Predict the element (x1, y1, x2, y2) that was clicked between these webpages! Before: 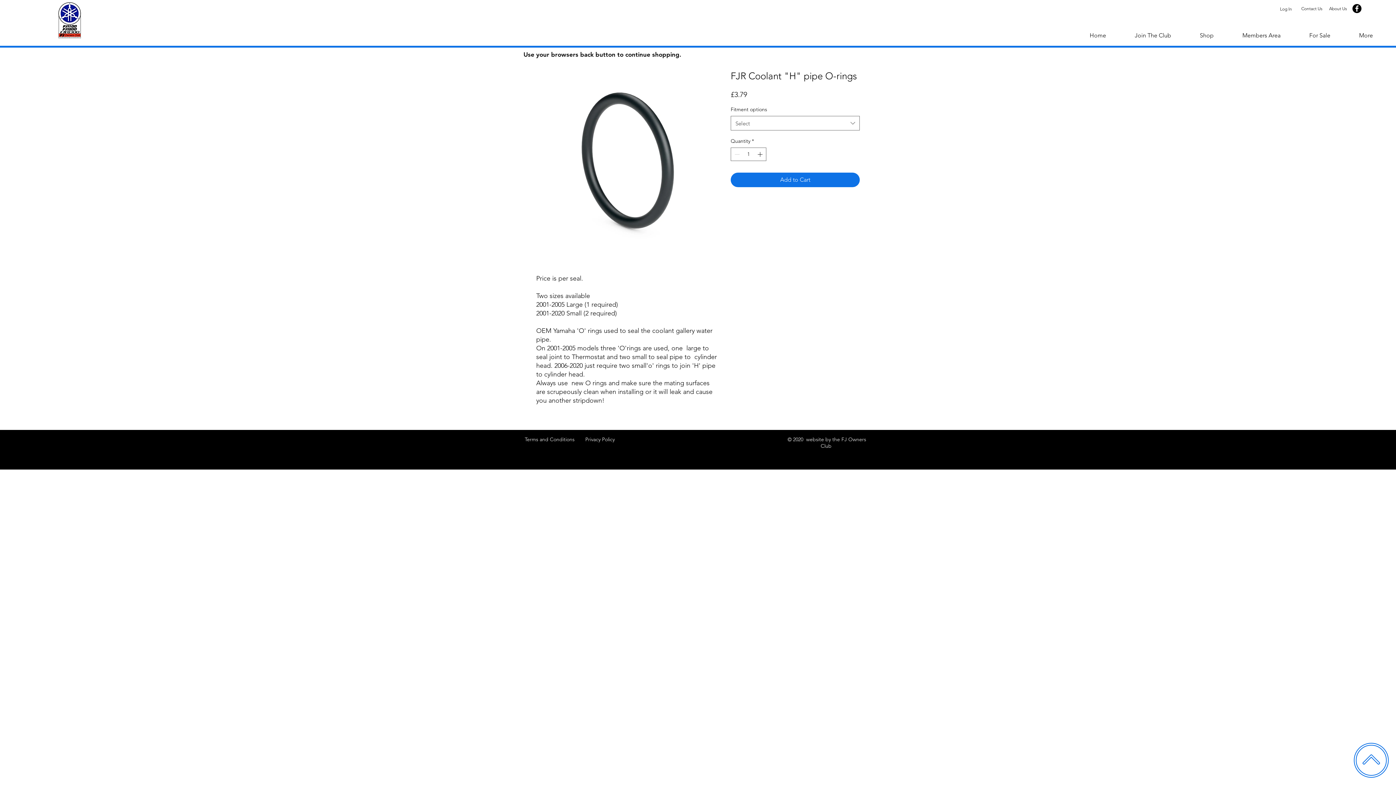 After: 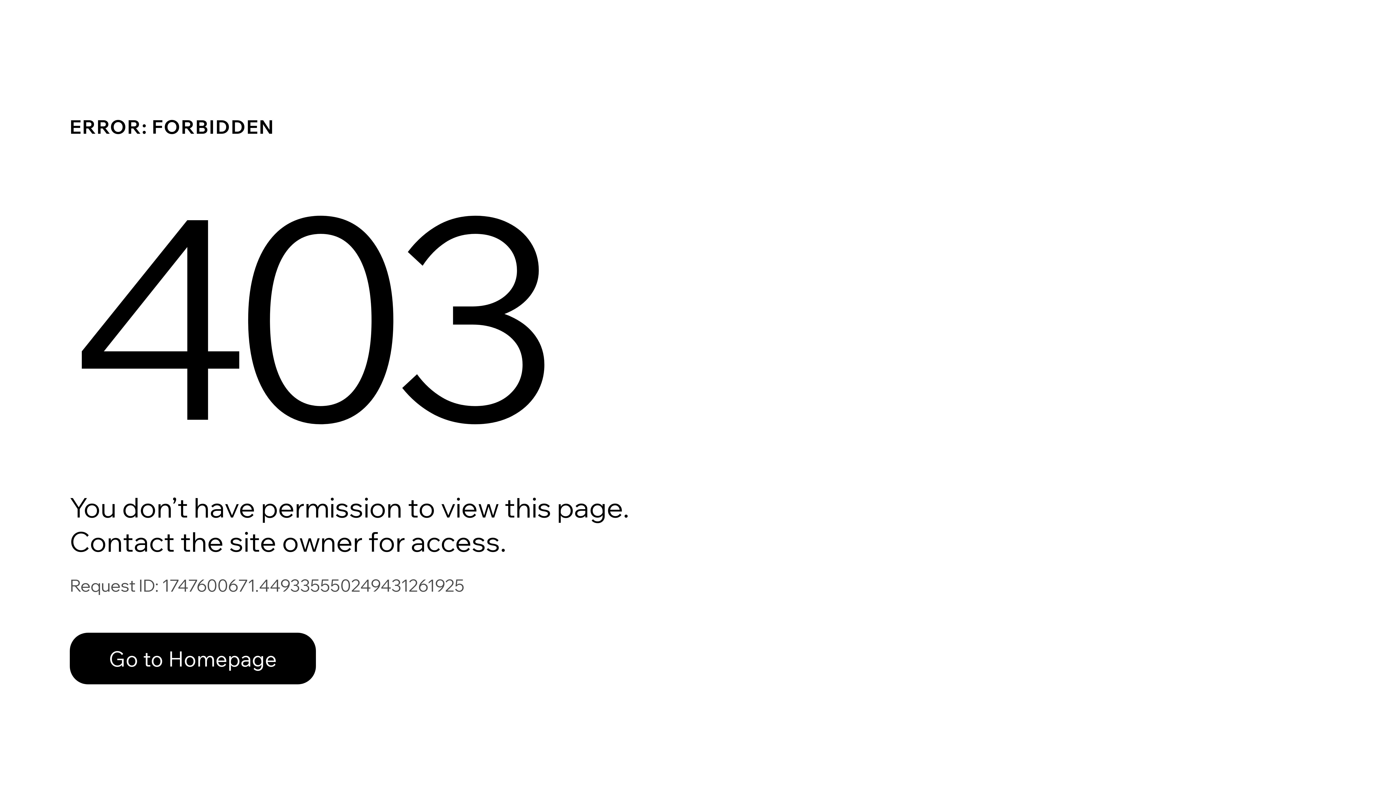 Action: label: Members Area bbox: (1228, 26, 1295, 44)